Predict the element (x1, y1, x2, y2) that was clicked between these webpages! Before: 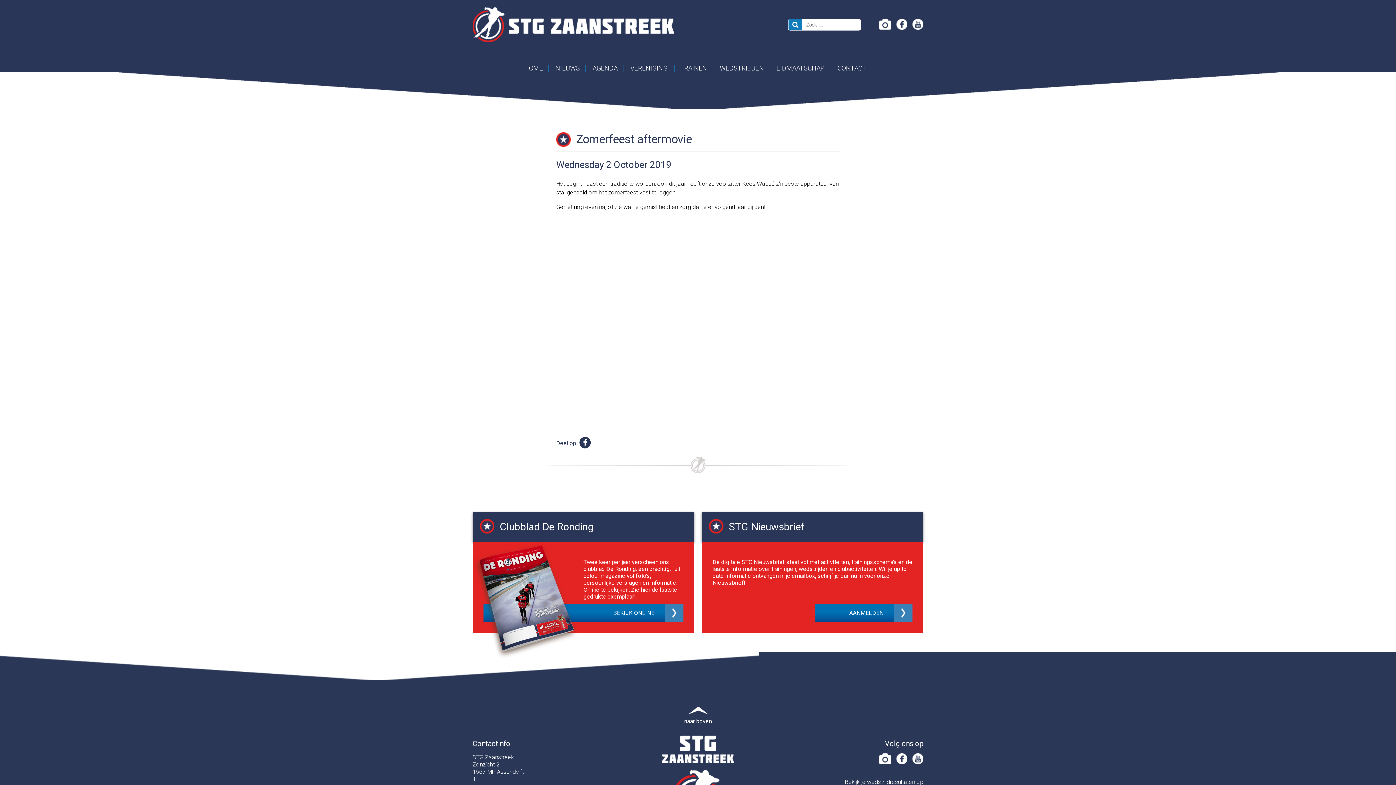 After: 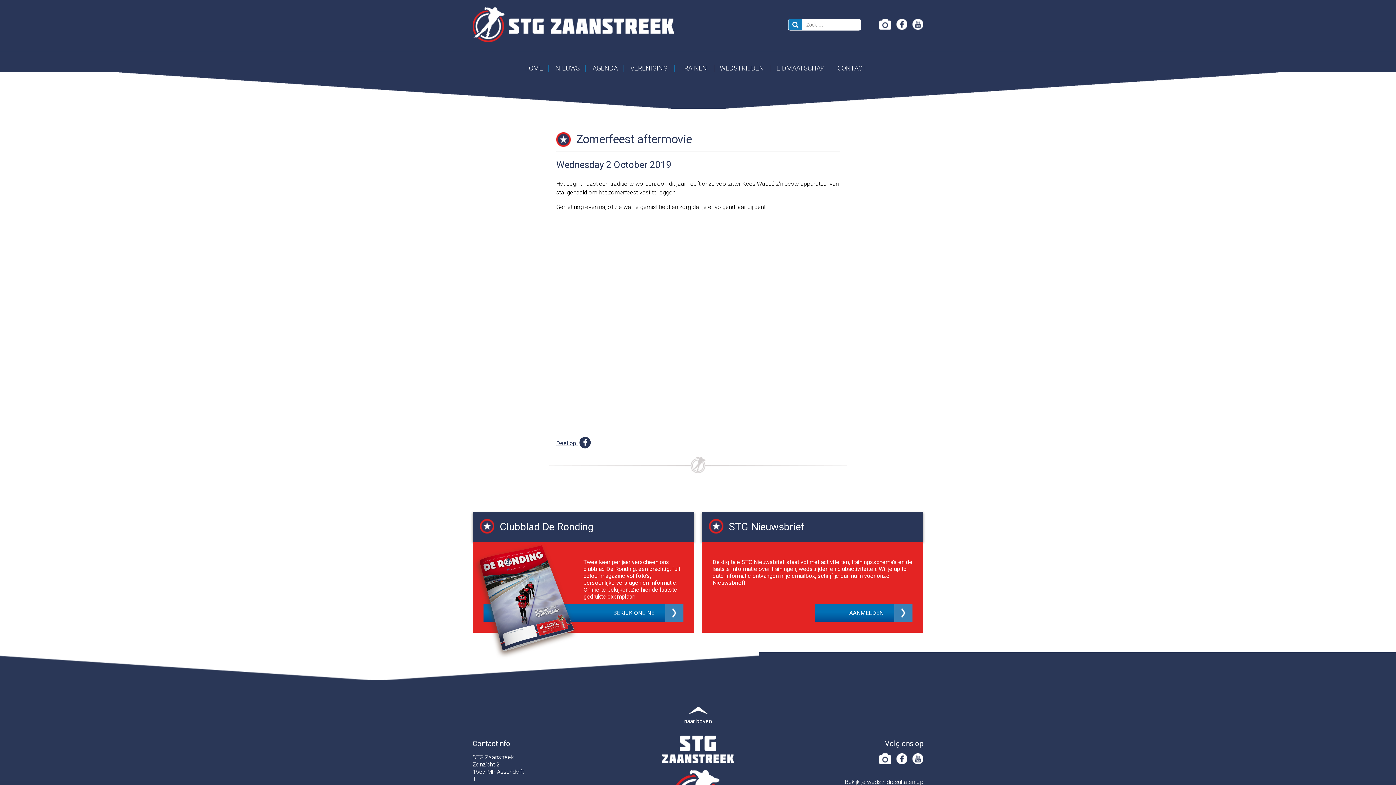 Action: bbox: (556, 440, 590, 446) label: Deel op 